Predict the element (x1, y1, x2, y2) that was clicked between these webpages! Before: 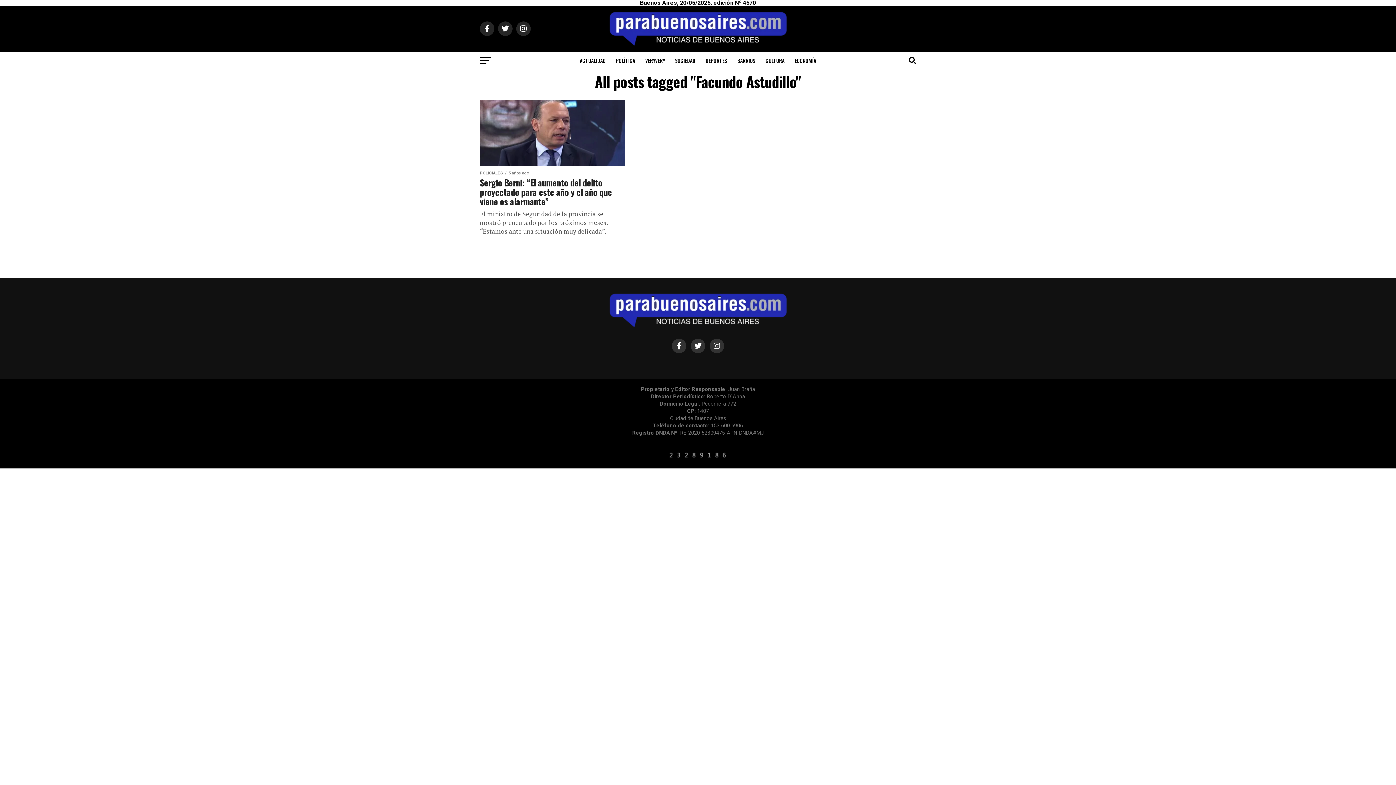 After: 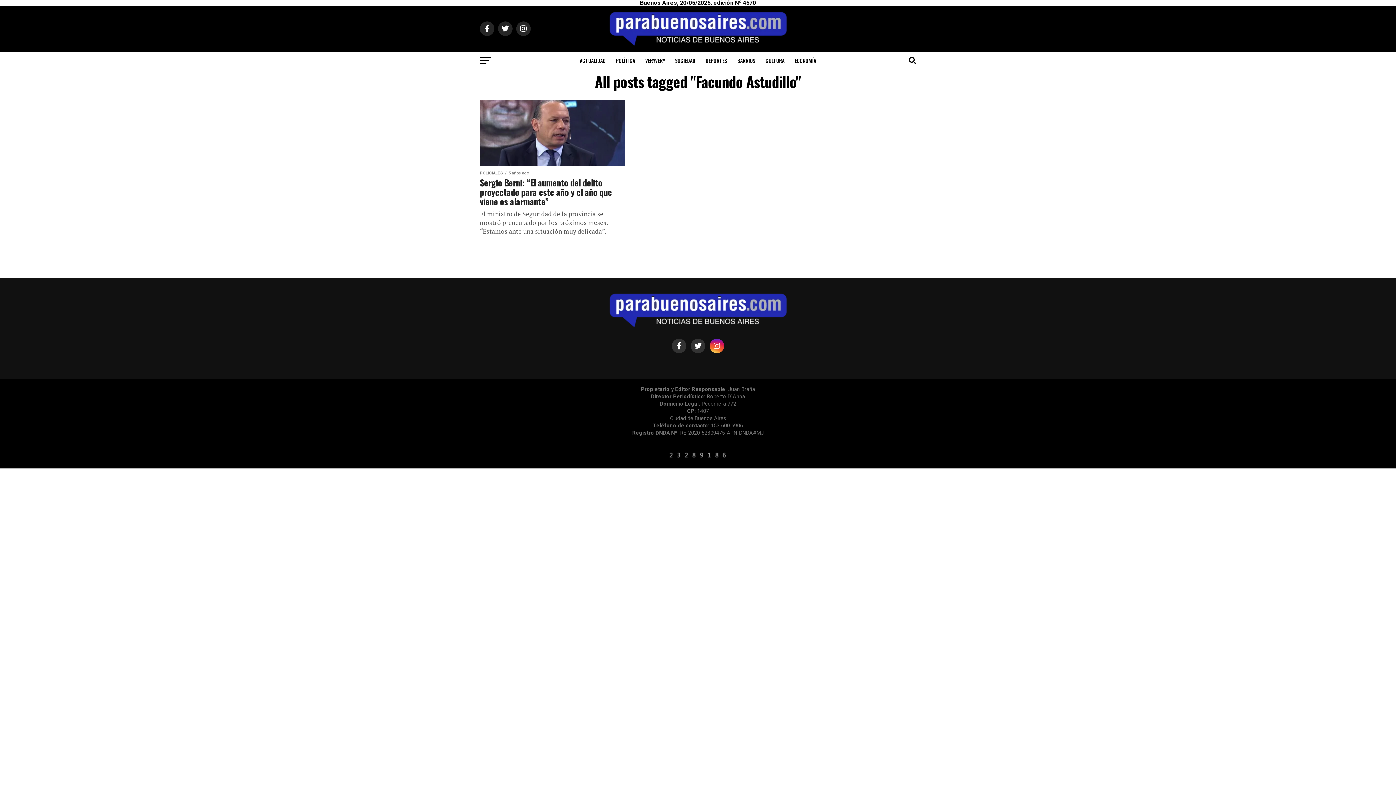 Action: bbox: (709, 338, 724, 353)